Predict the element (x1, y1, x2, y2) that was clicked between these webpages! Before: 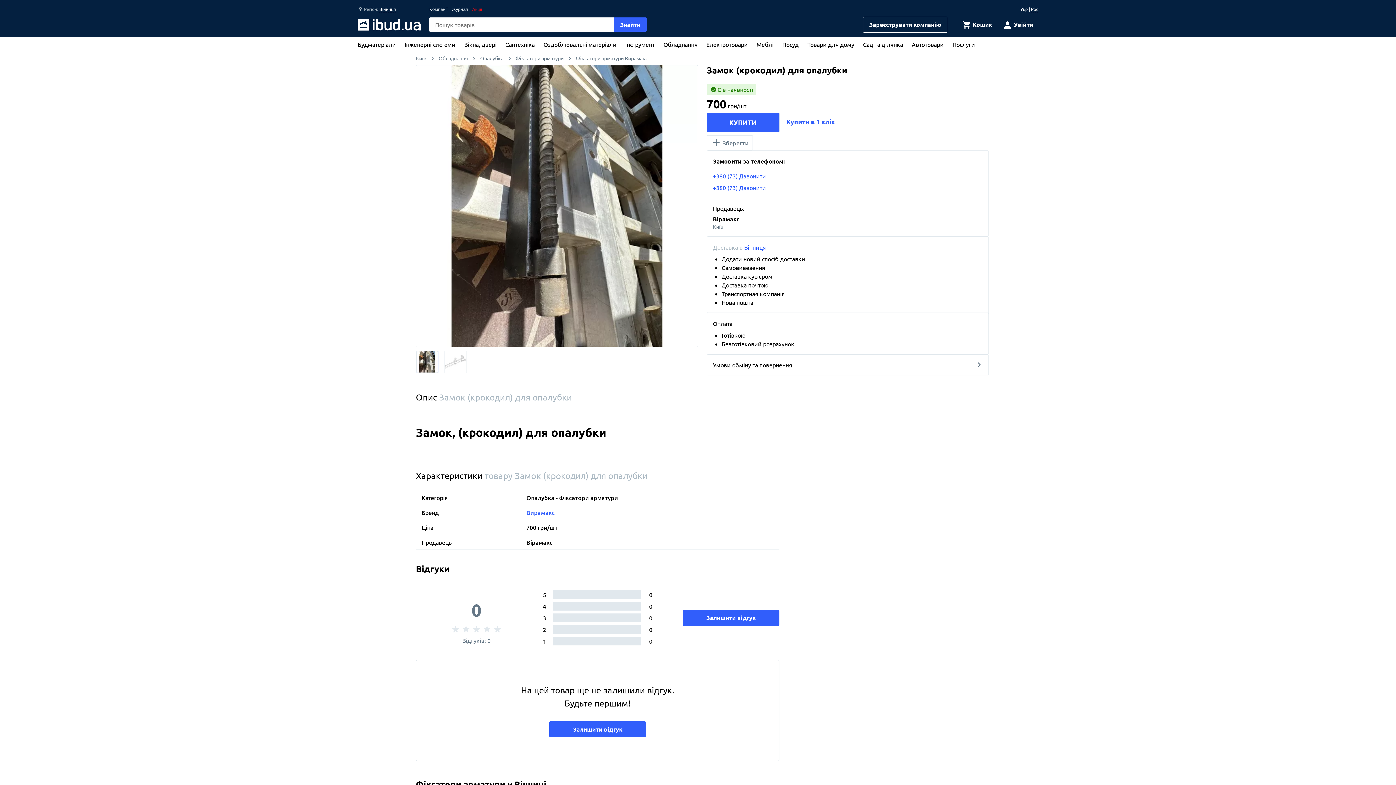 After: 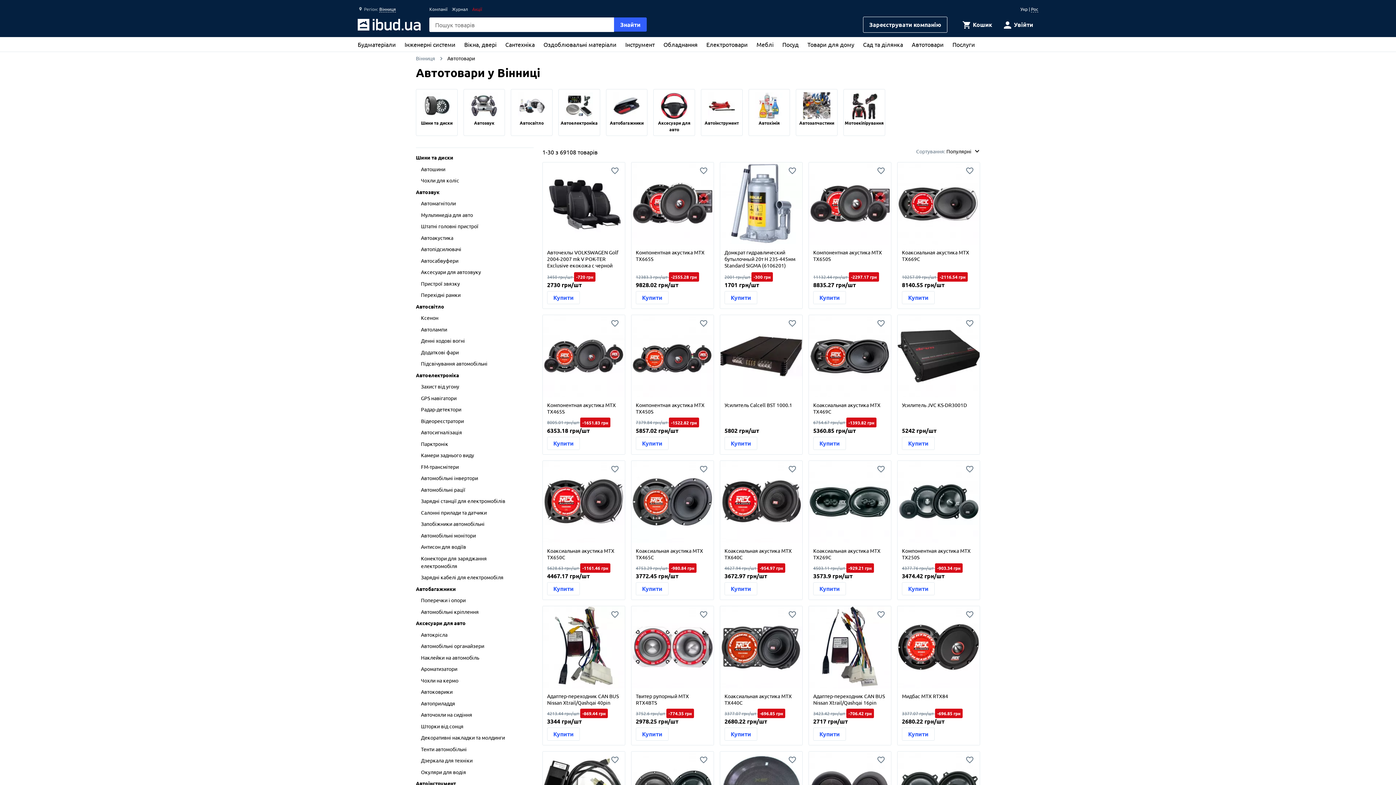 Action: bbox: (912, 40, 944, 48) label: Автотовари